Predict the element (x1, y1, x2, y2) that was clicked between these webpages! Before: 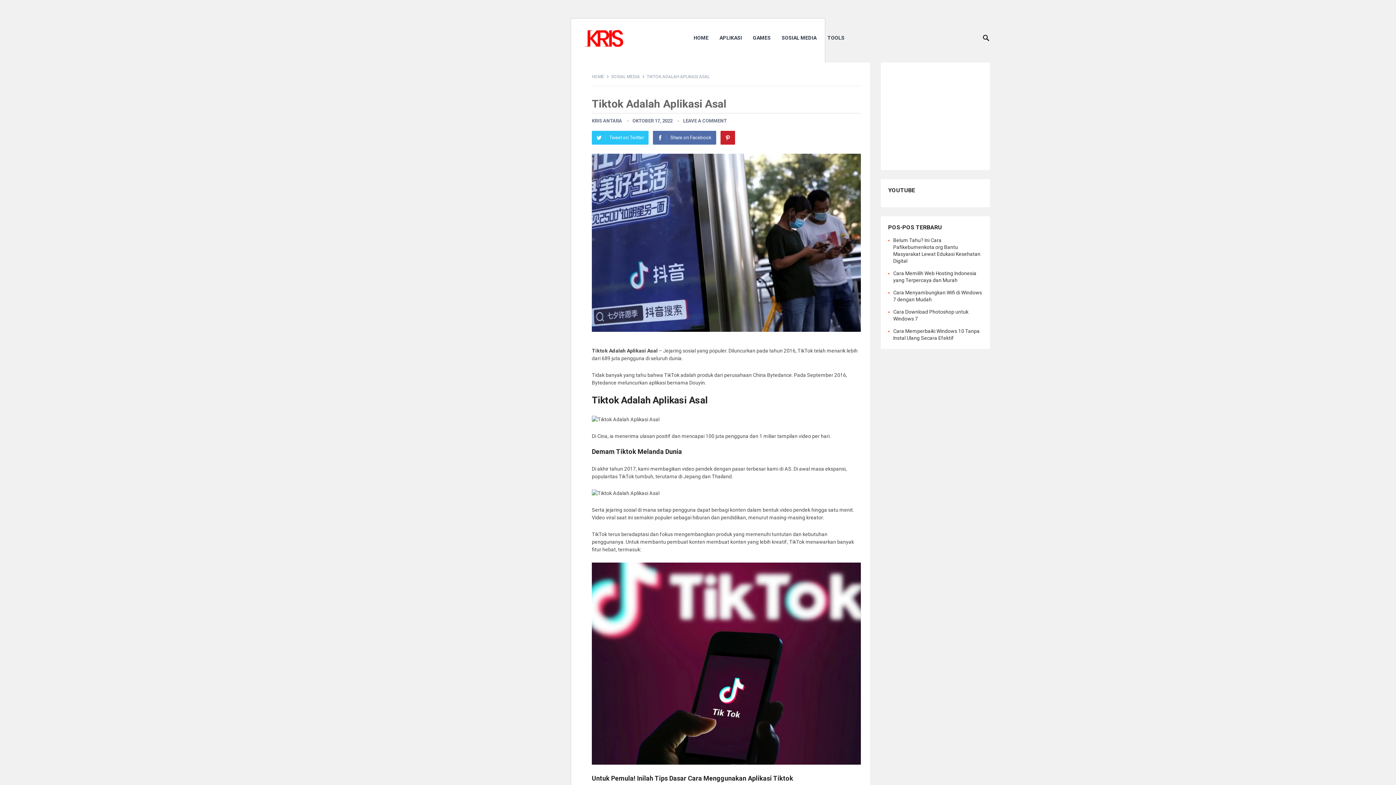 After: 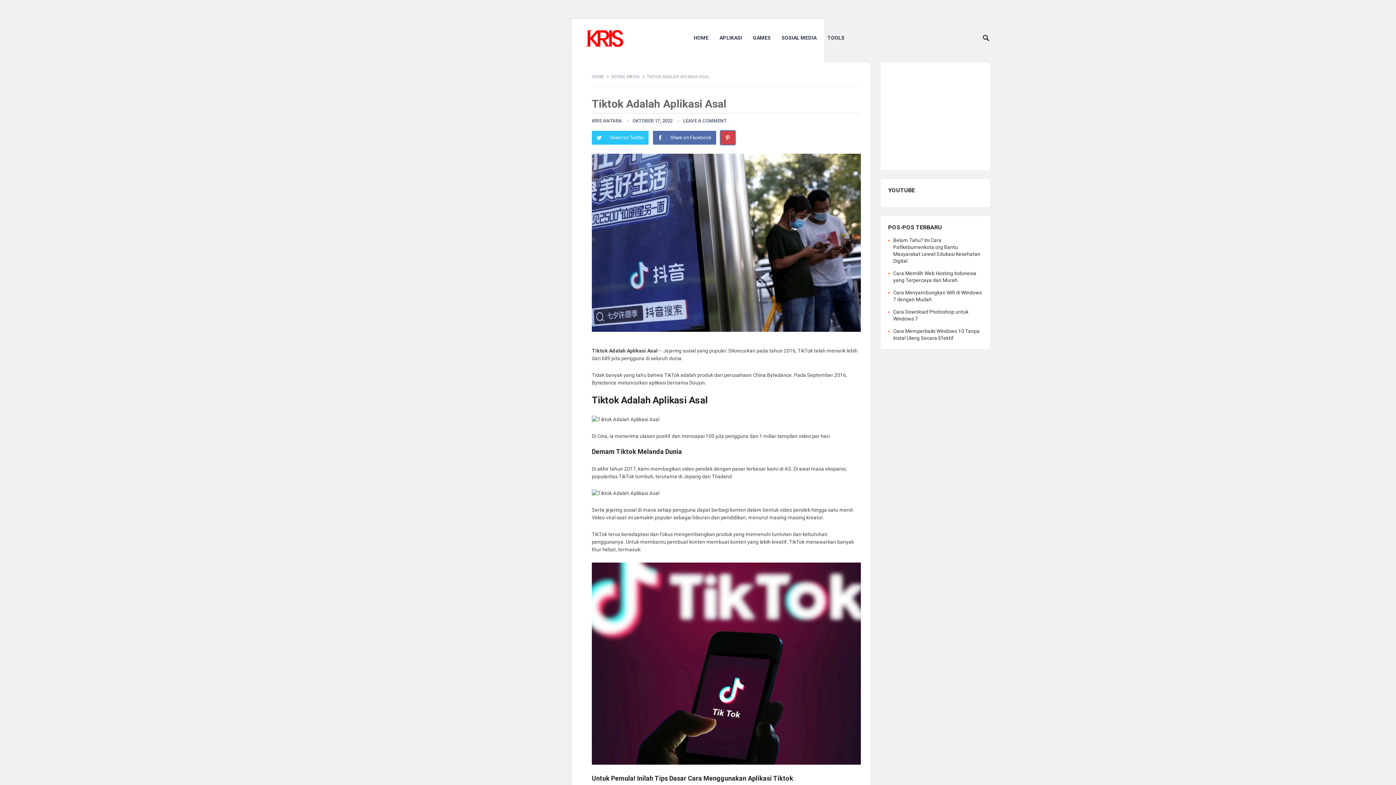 Action: bbox: (720, 130, 735, 144) label: Pinterest